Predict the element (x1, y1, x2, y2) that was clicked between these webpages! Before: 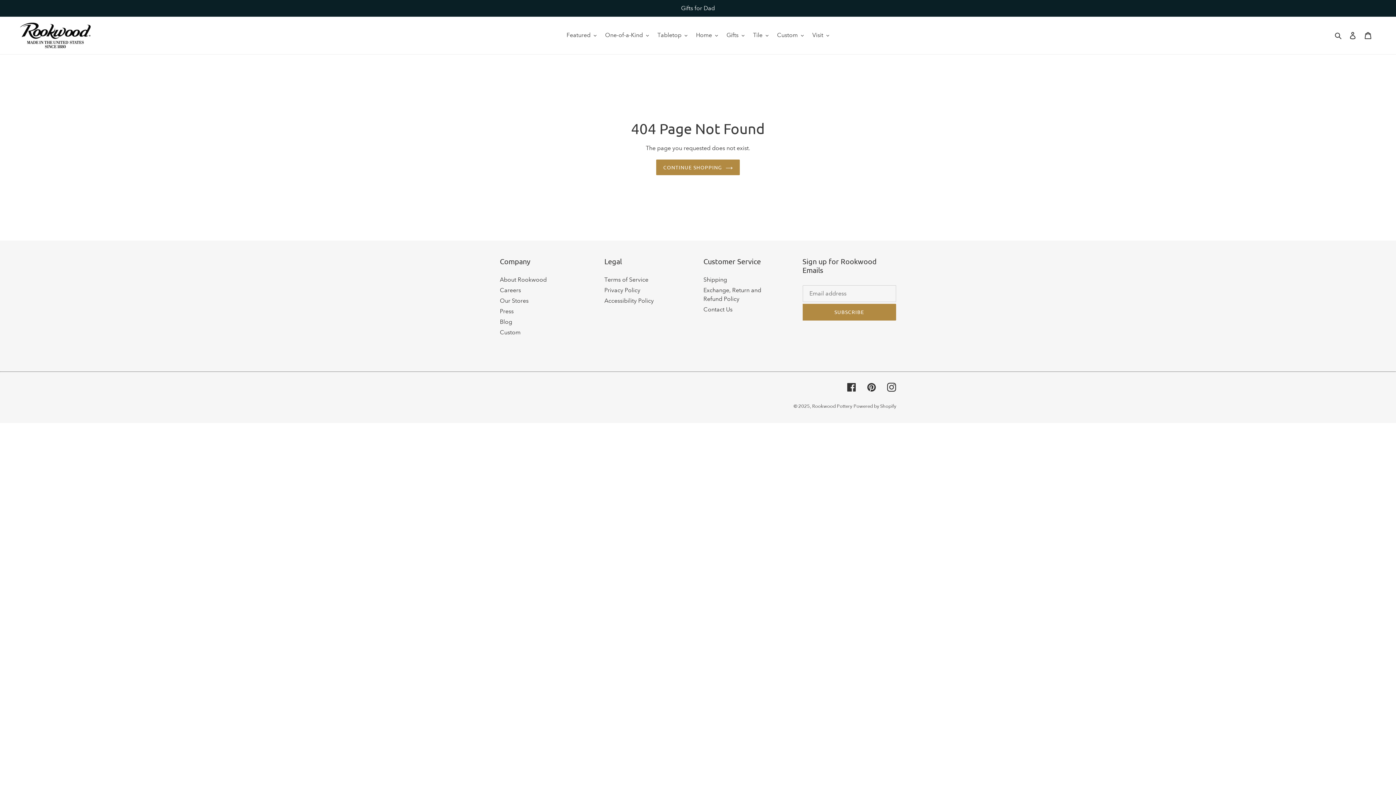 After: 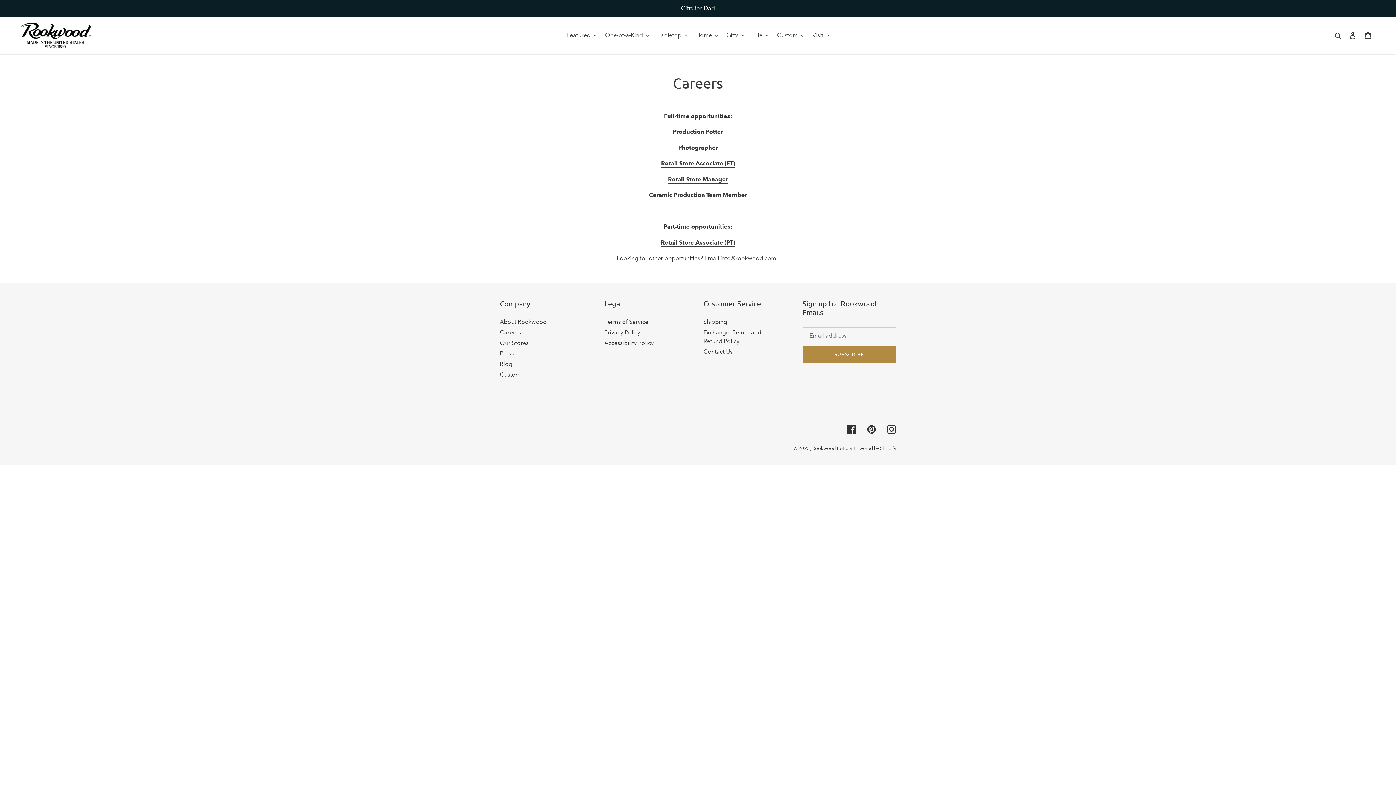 Action: bbox: (500, 286, 521, 293) label: Careers